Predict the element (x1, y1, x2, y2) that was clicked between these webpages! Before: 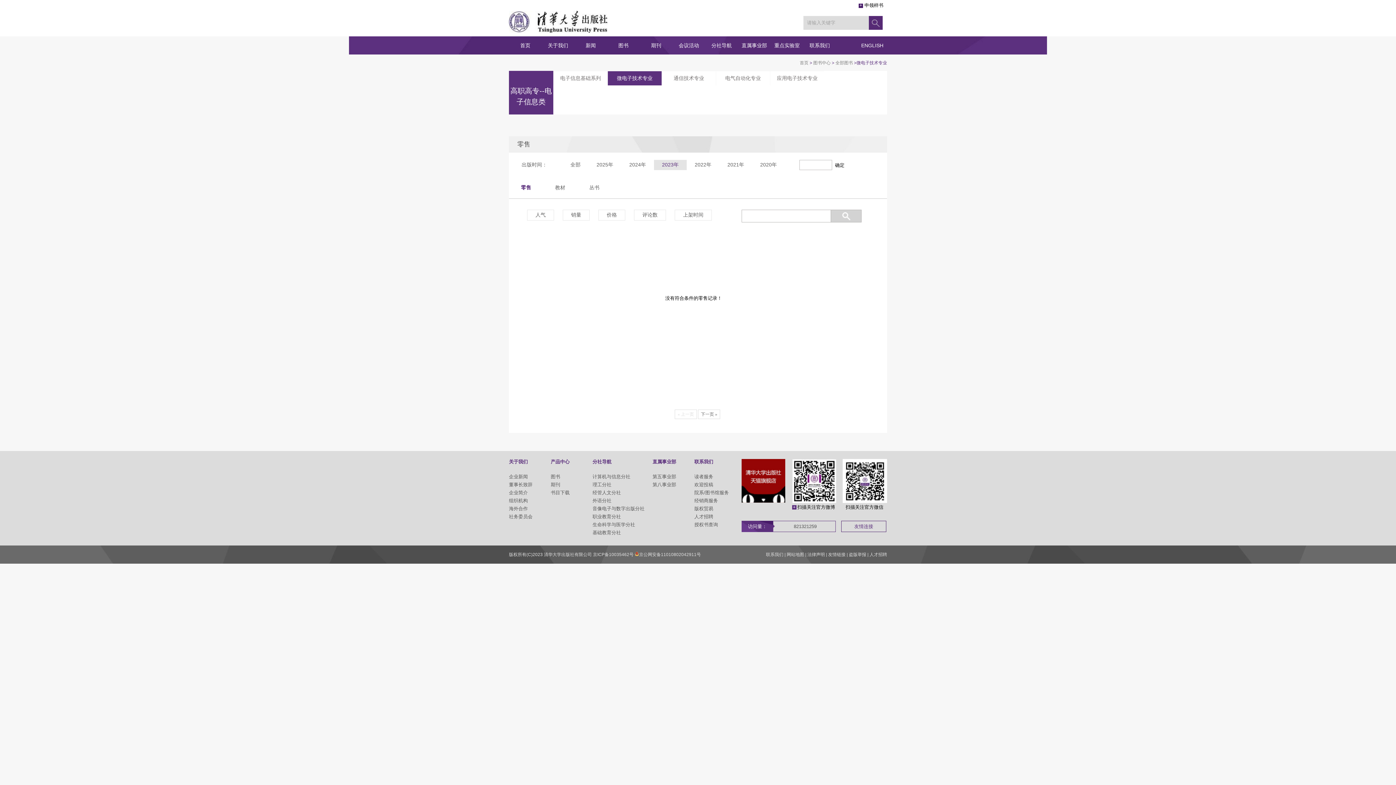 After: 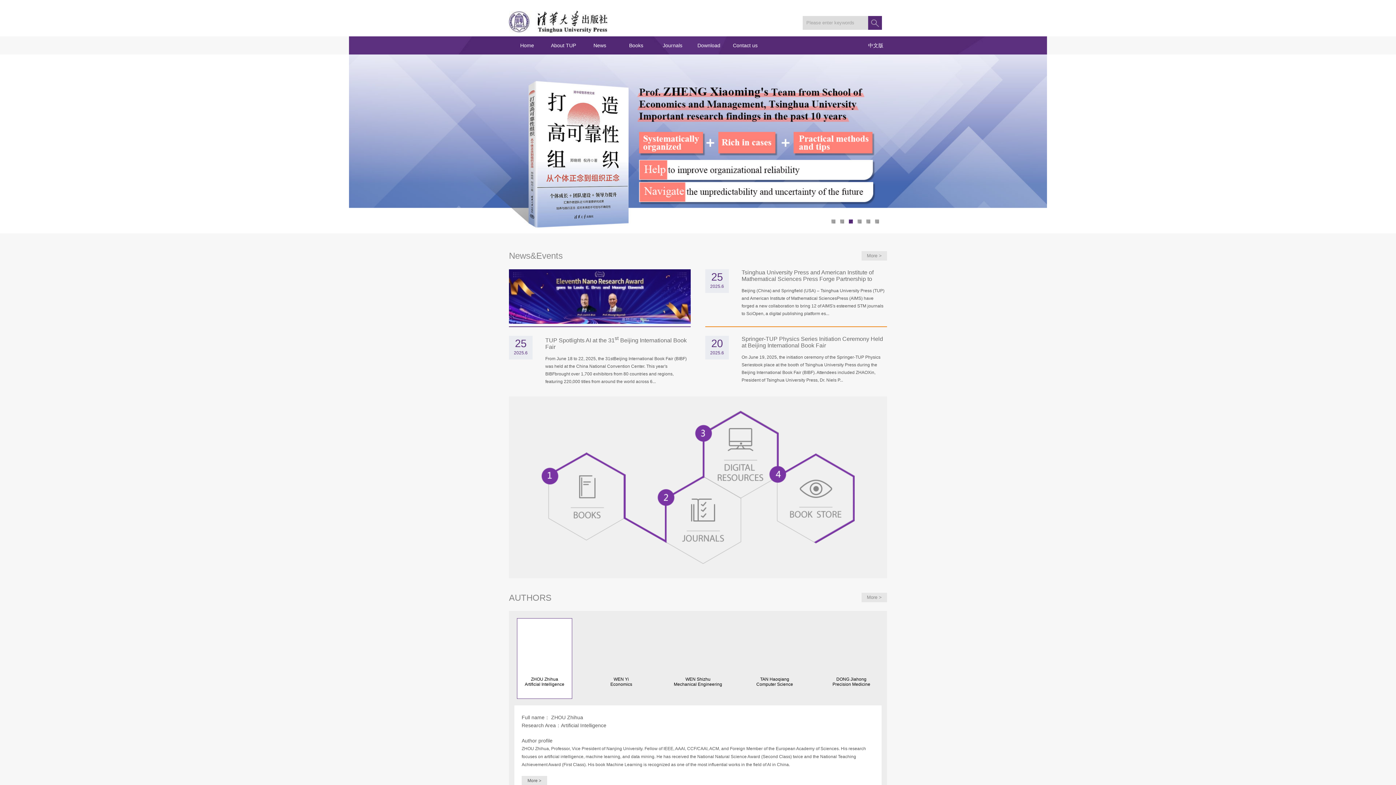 Action: label: ENGLISH bbox: (850, 38, 883, 52)